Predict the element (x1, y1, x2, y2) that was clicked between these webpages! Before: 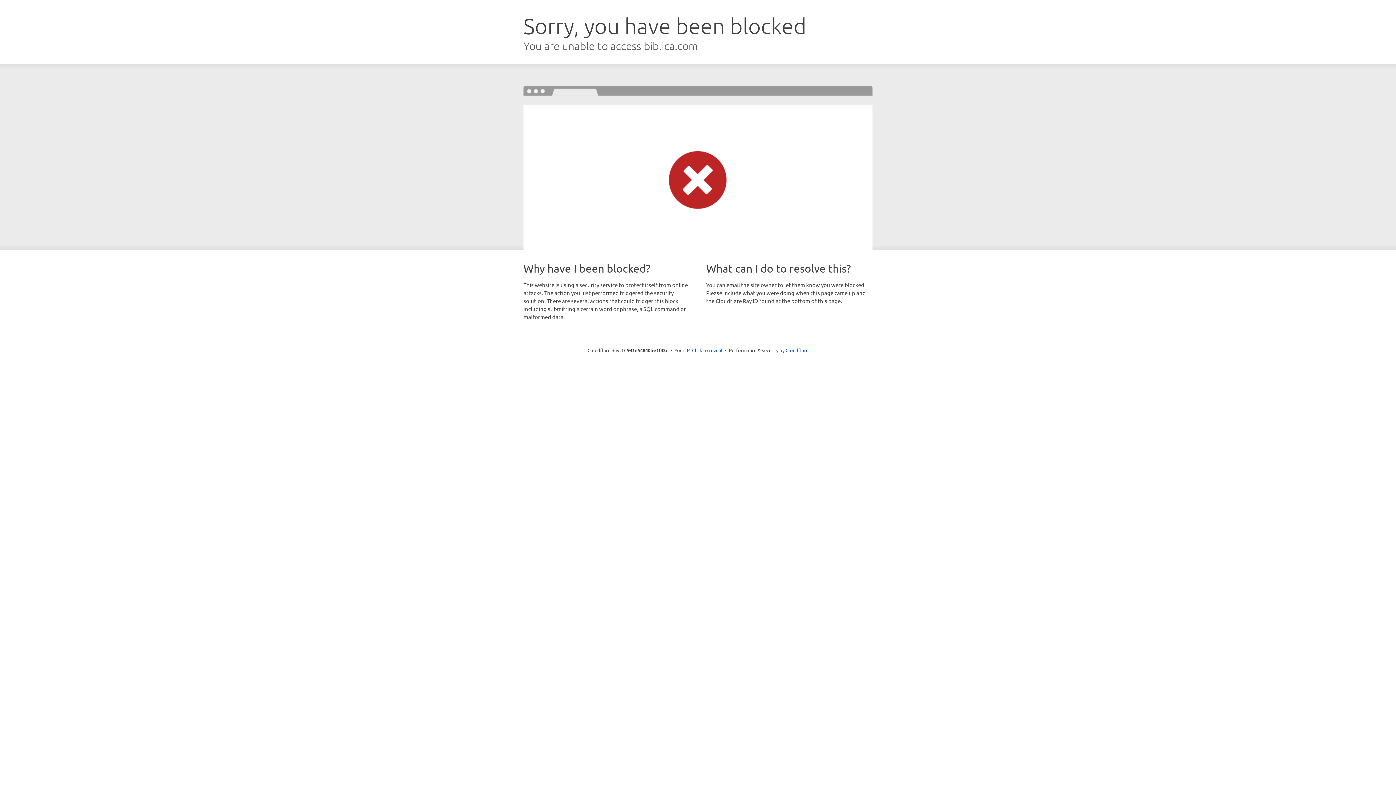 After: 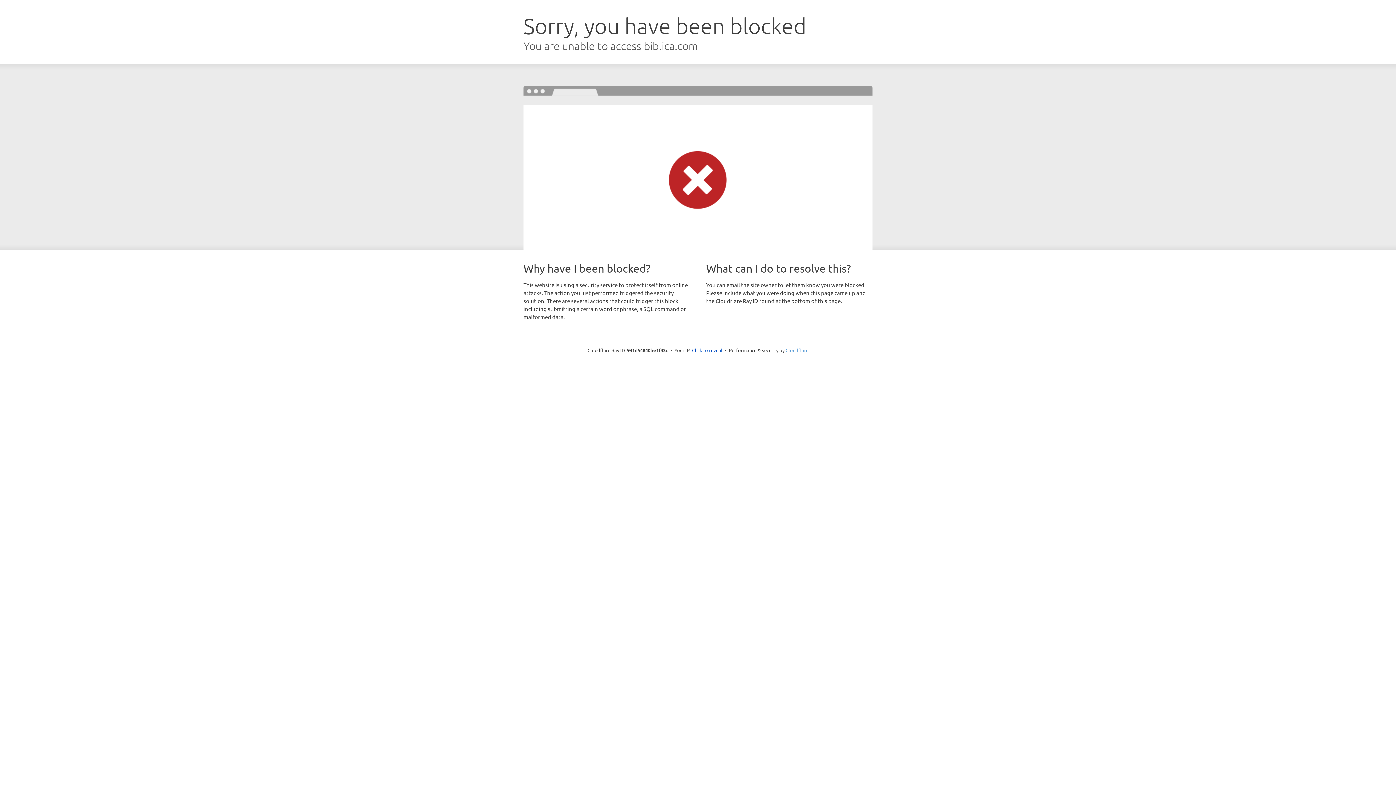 Action: label: Cloudflare bbox: (785, 347, 808, 353)